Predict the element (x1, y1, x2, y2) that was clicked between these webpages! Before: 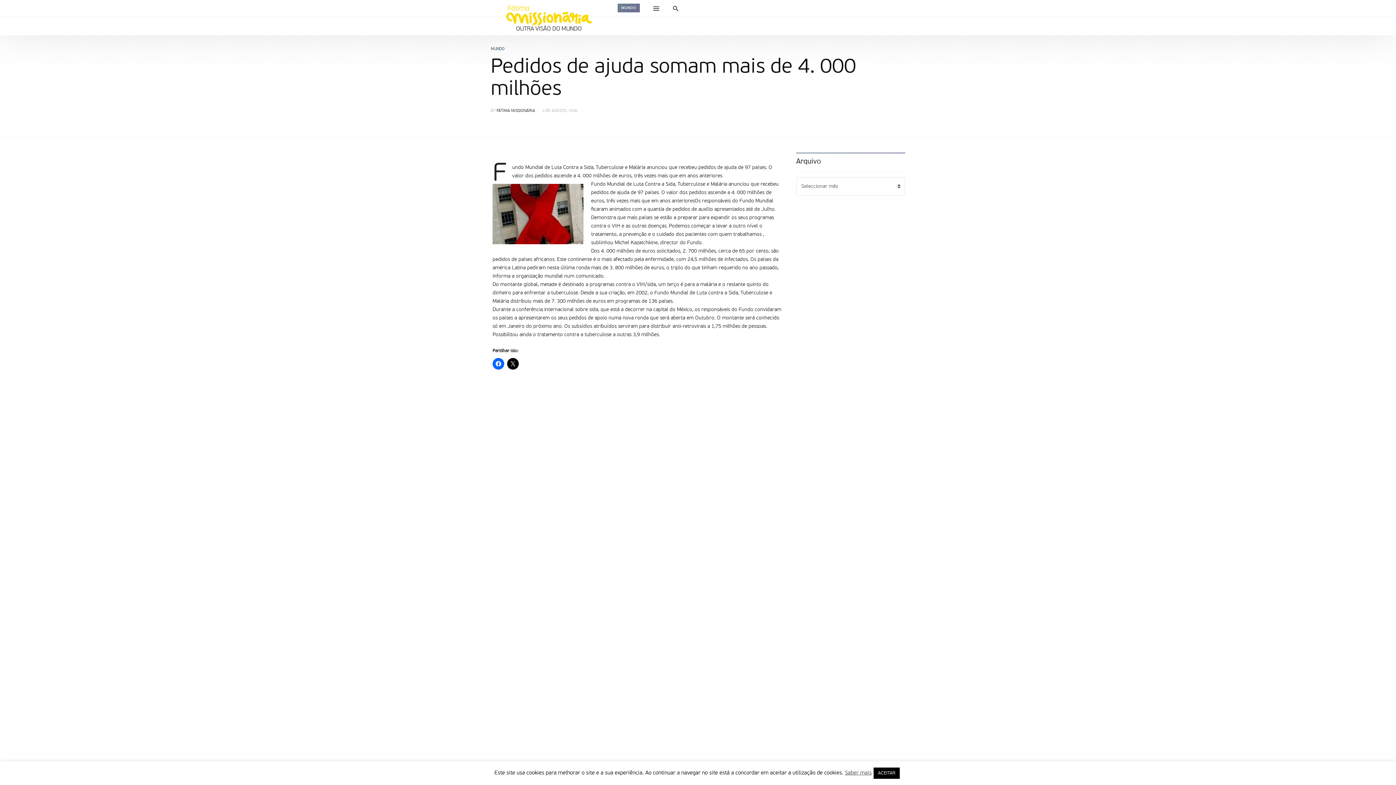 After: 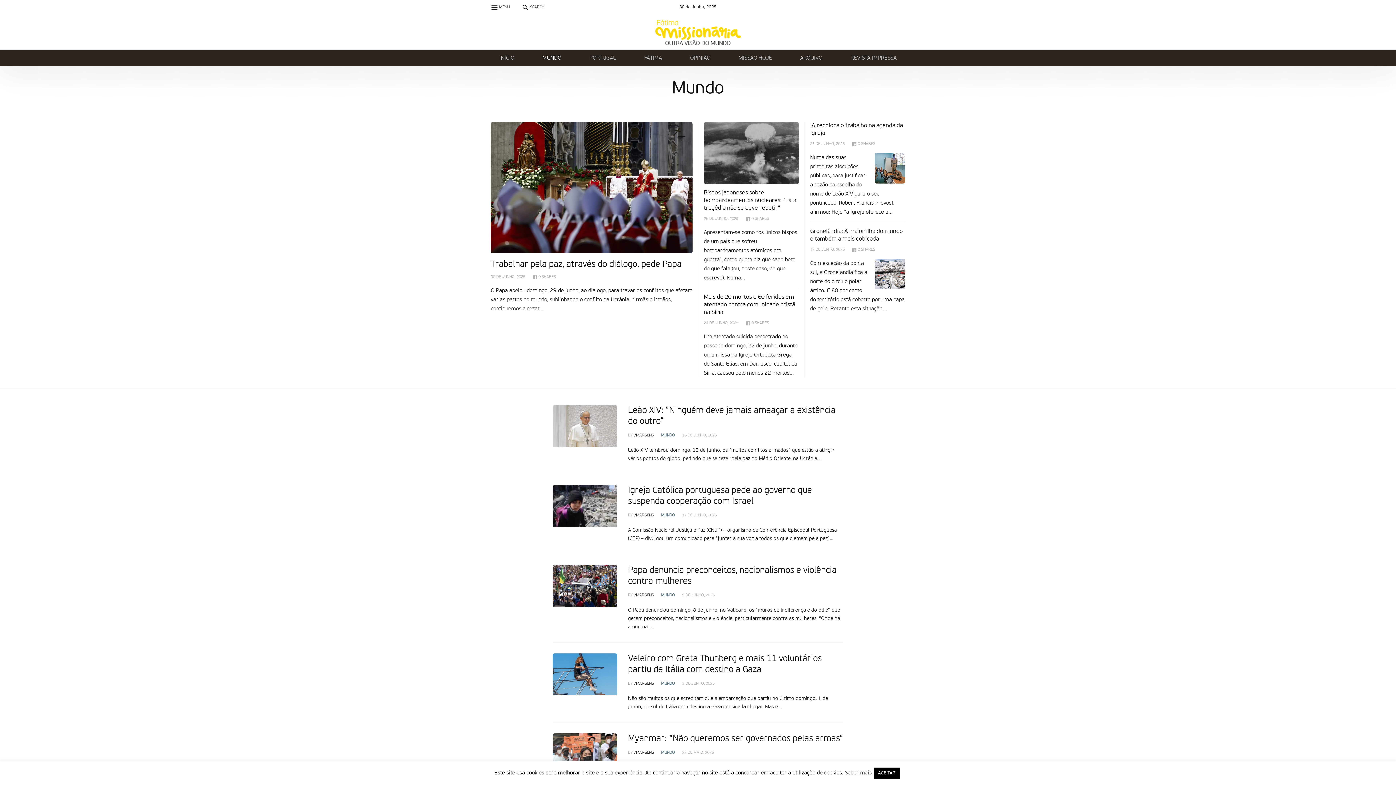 Action: label: MUNDO bbox: (617, 3, 640, 12)